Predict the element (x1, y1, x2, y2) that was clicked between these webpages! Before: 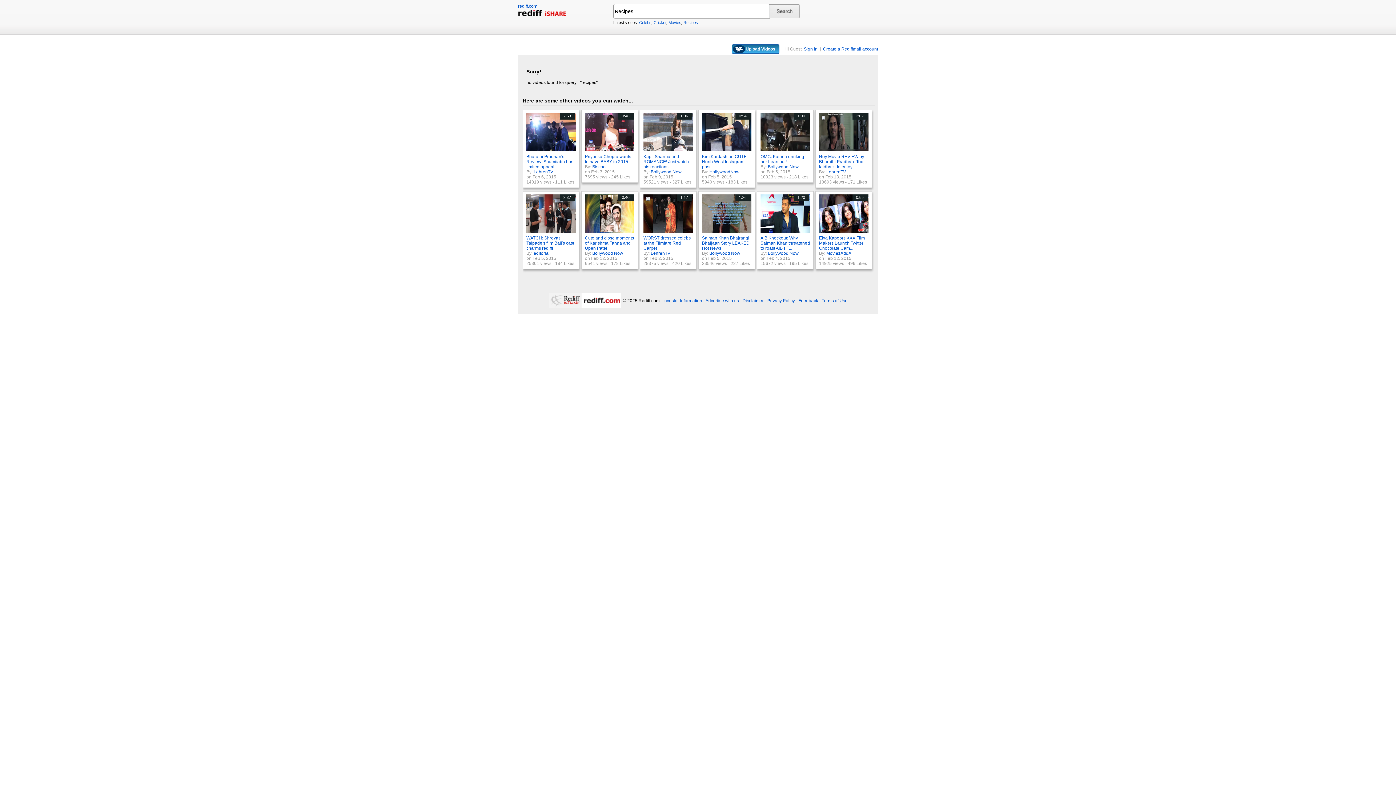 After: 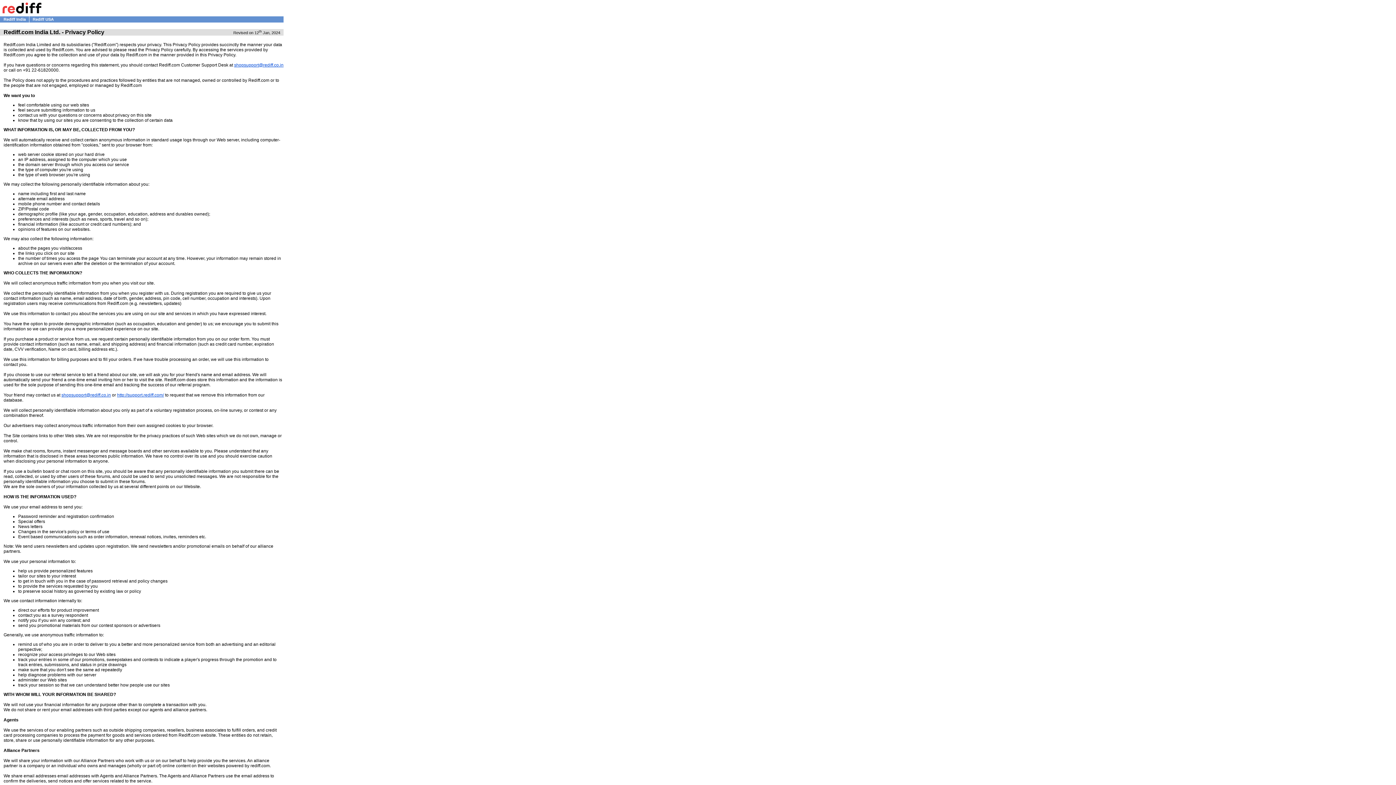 Action: label: Privacy Policy bbox: (767, 298, 795, 303)